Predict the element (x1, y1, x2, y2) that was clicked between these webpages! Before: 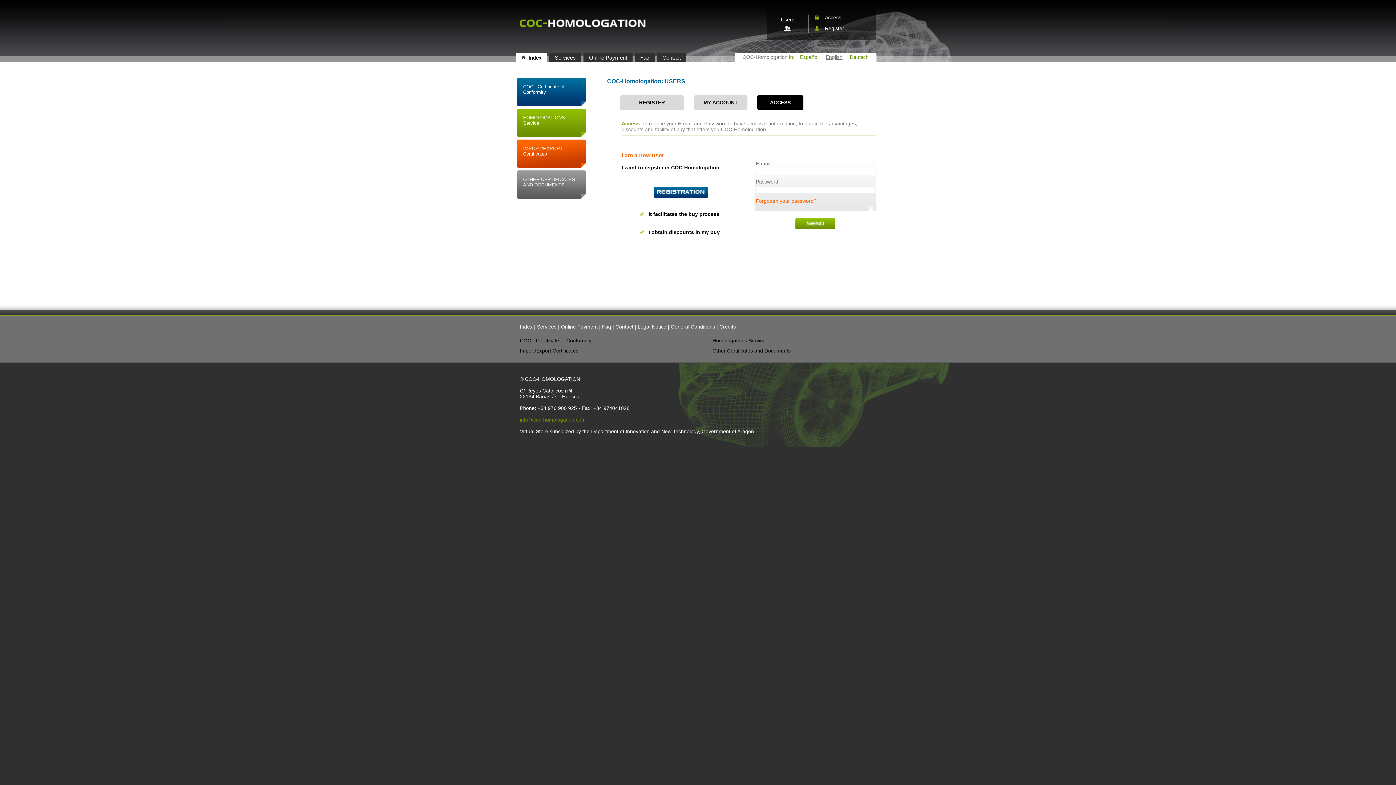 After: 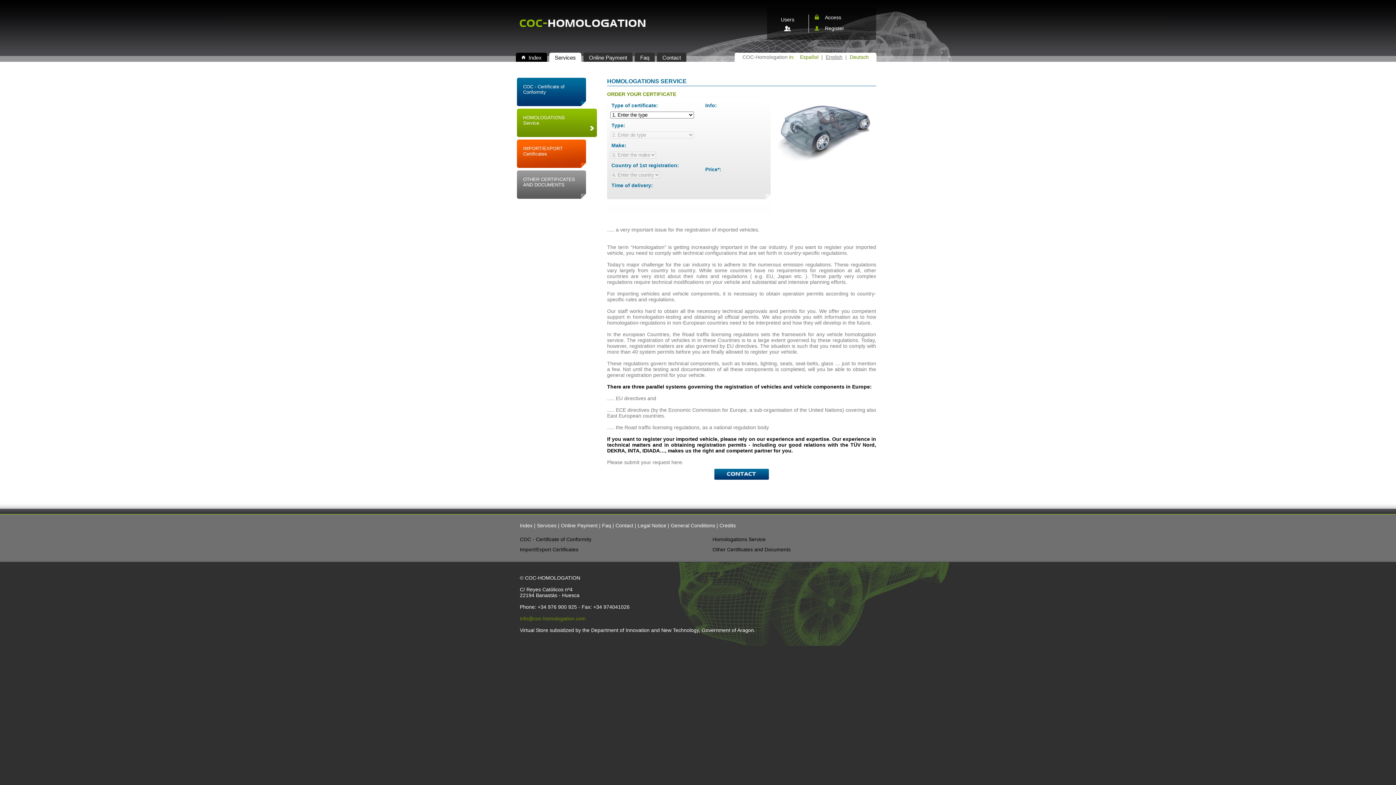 Action: label: Homologations Service bbox: (712, 337, 765, 343)